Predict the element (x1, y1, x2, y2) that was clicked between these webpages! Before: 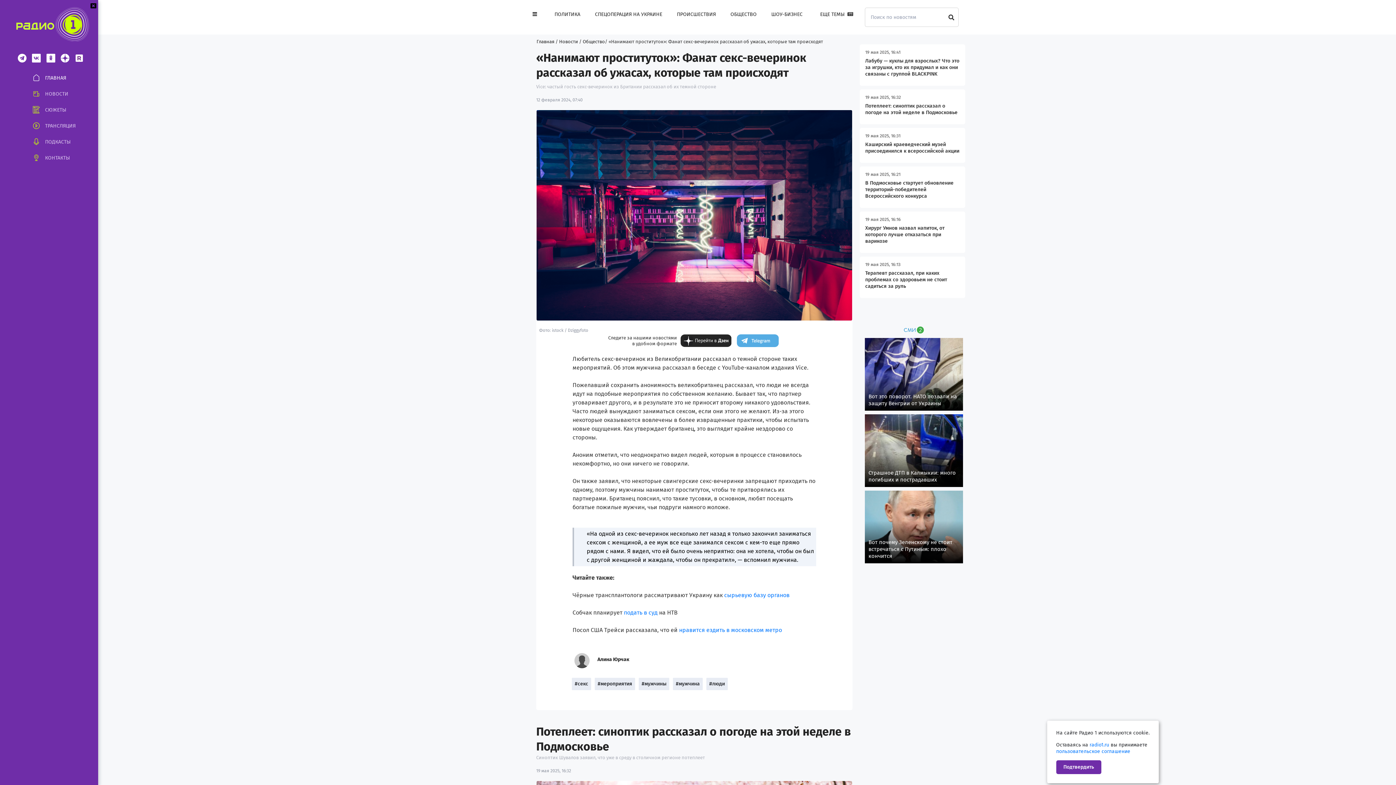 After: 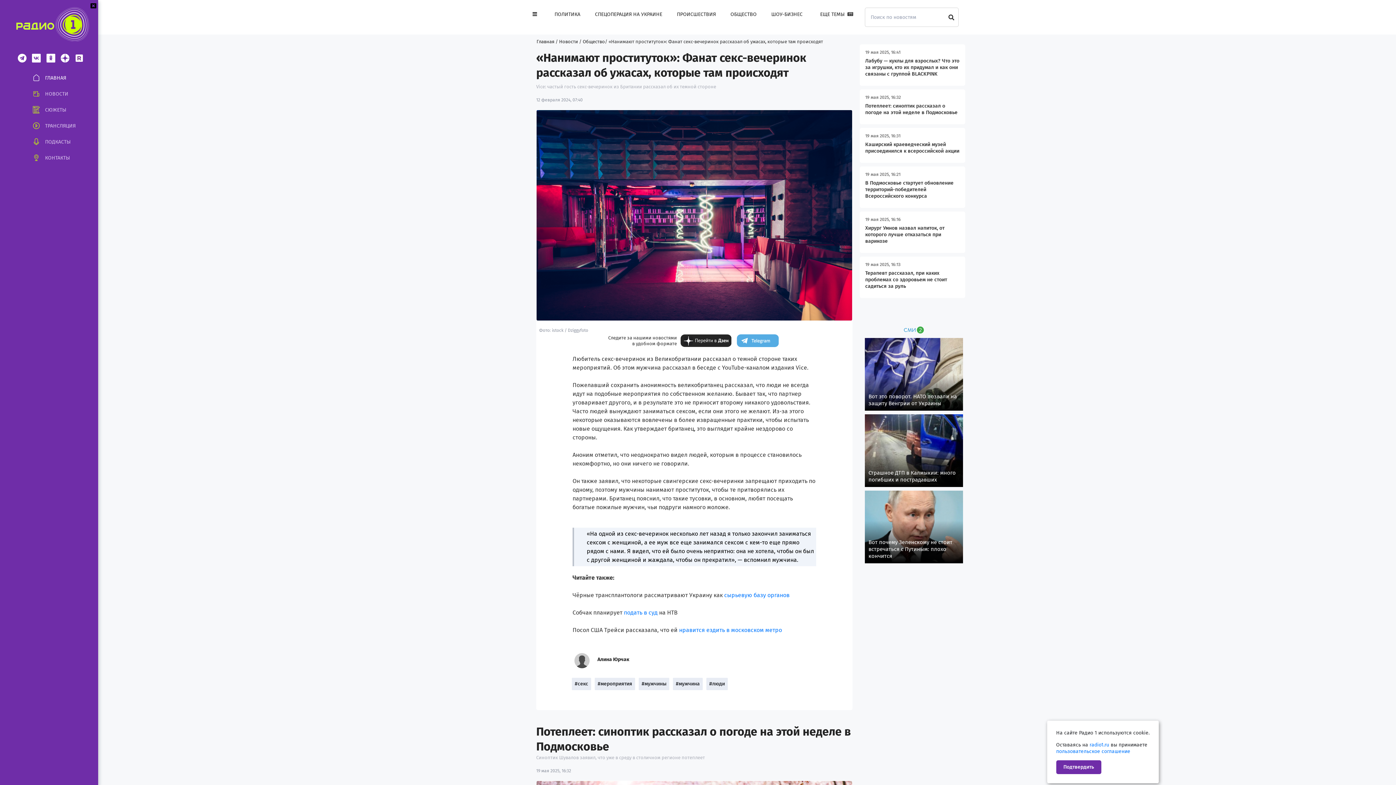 Action: bbox: (44, 54, 56, 60)